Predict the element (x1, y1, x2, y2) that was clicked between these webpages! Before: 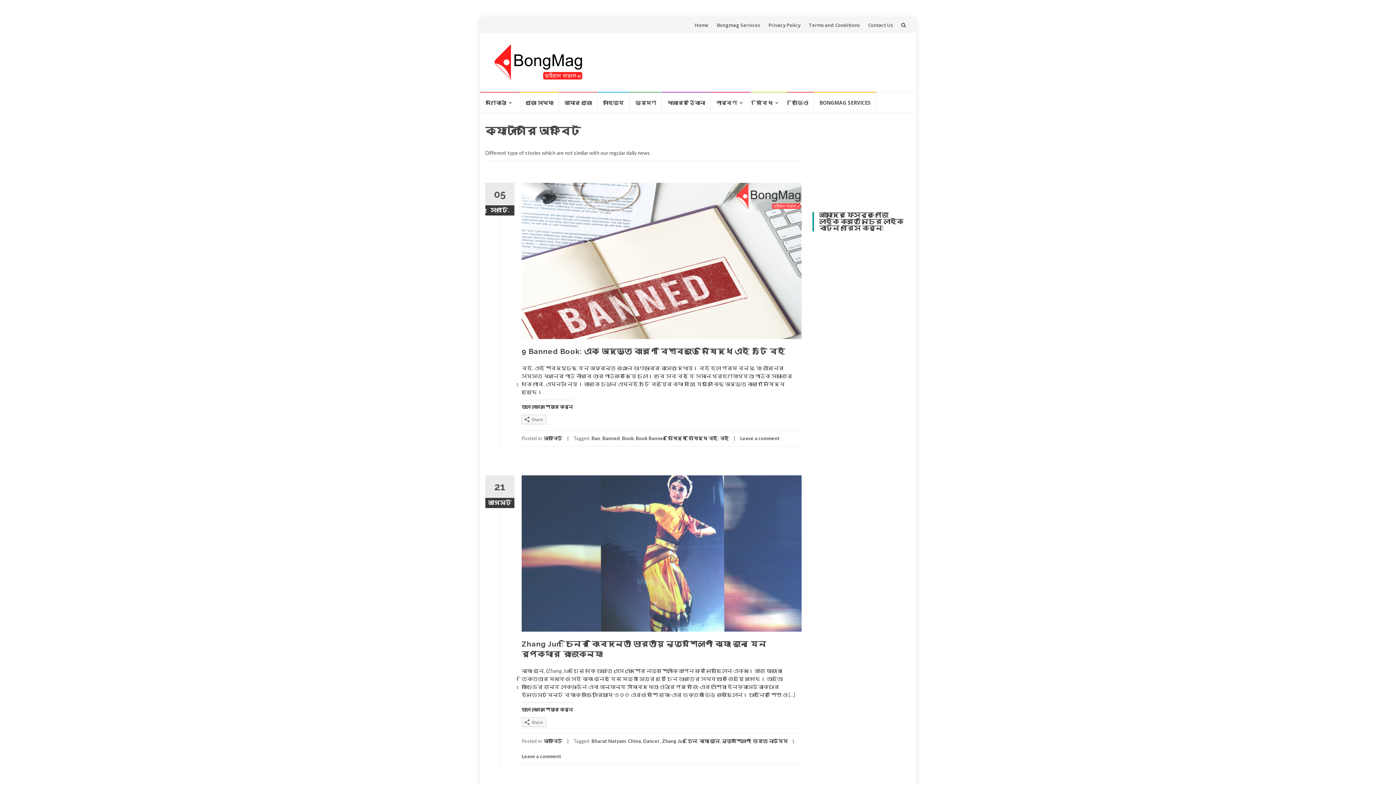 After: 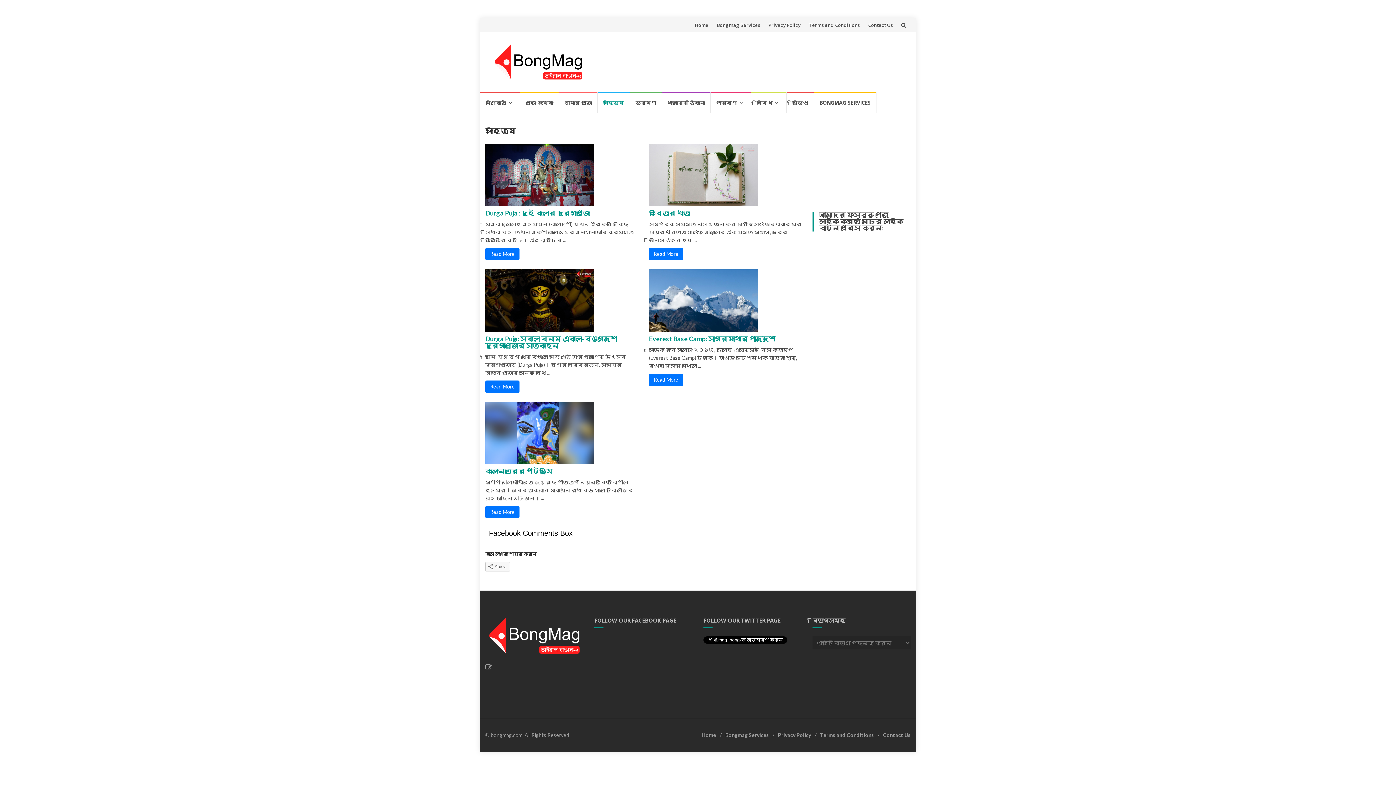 Action: label: সাহিত্য bbox: (597, 92, 630, 112)